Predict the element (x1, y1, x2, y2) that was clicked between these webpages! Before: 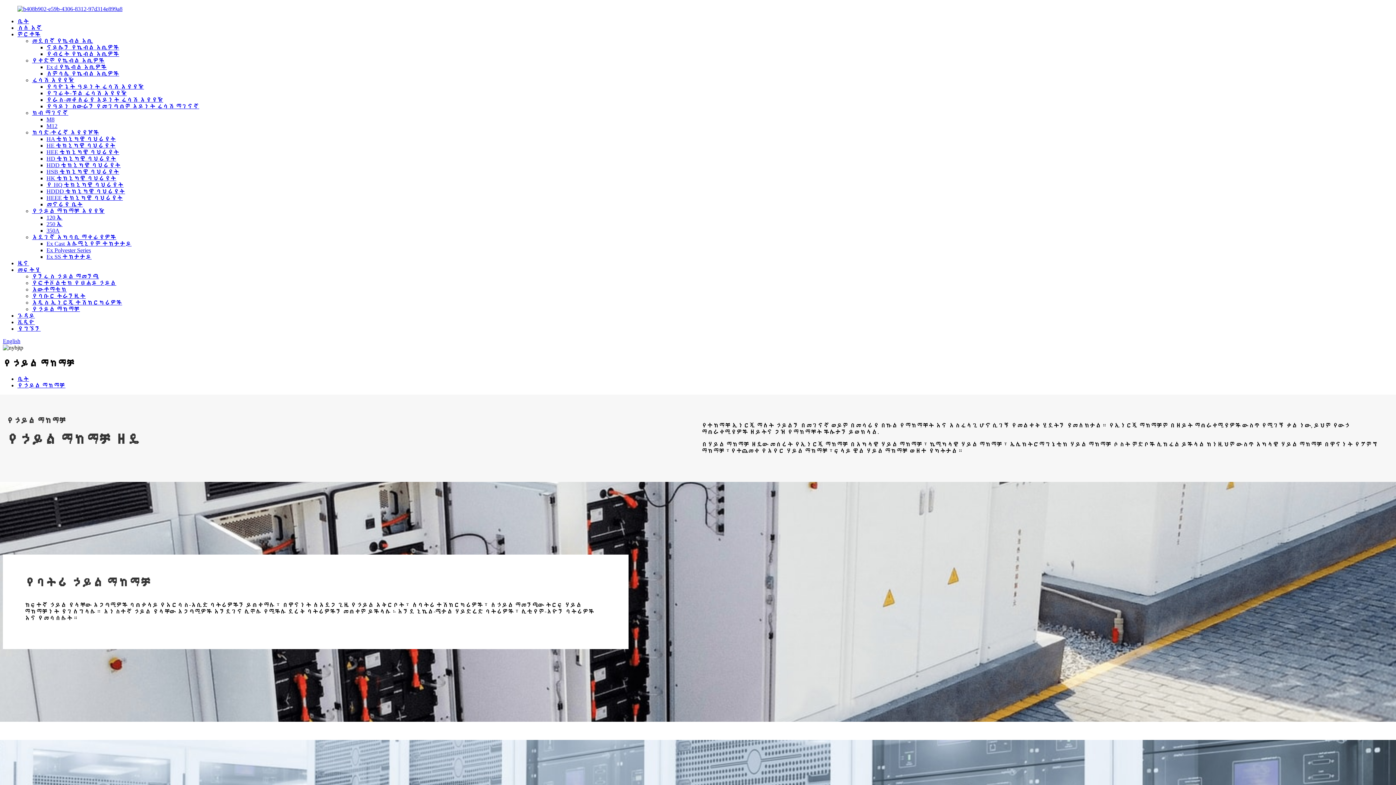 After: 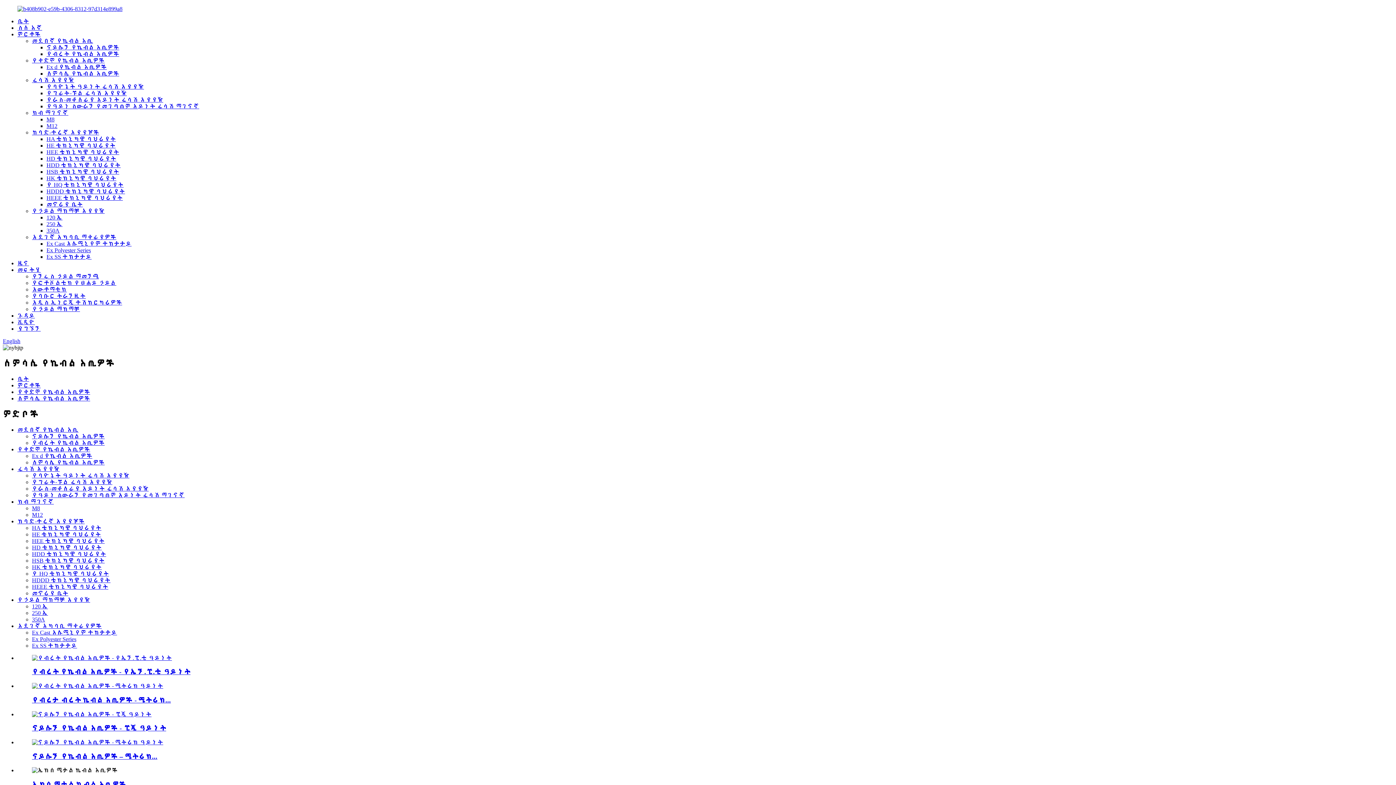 Action: label: ለምሳሌ የኬብል እጢዎች bbox: (46, 70, 119, 76)